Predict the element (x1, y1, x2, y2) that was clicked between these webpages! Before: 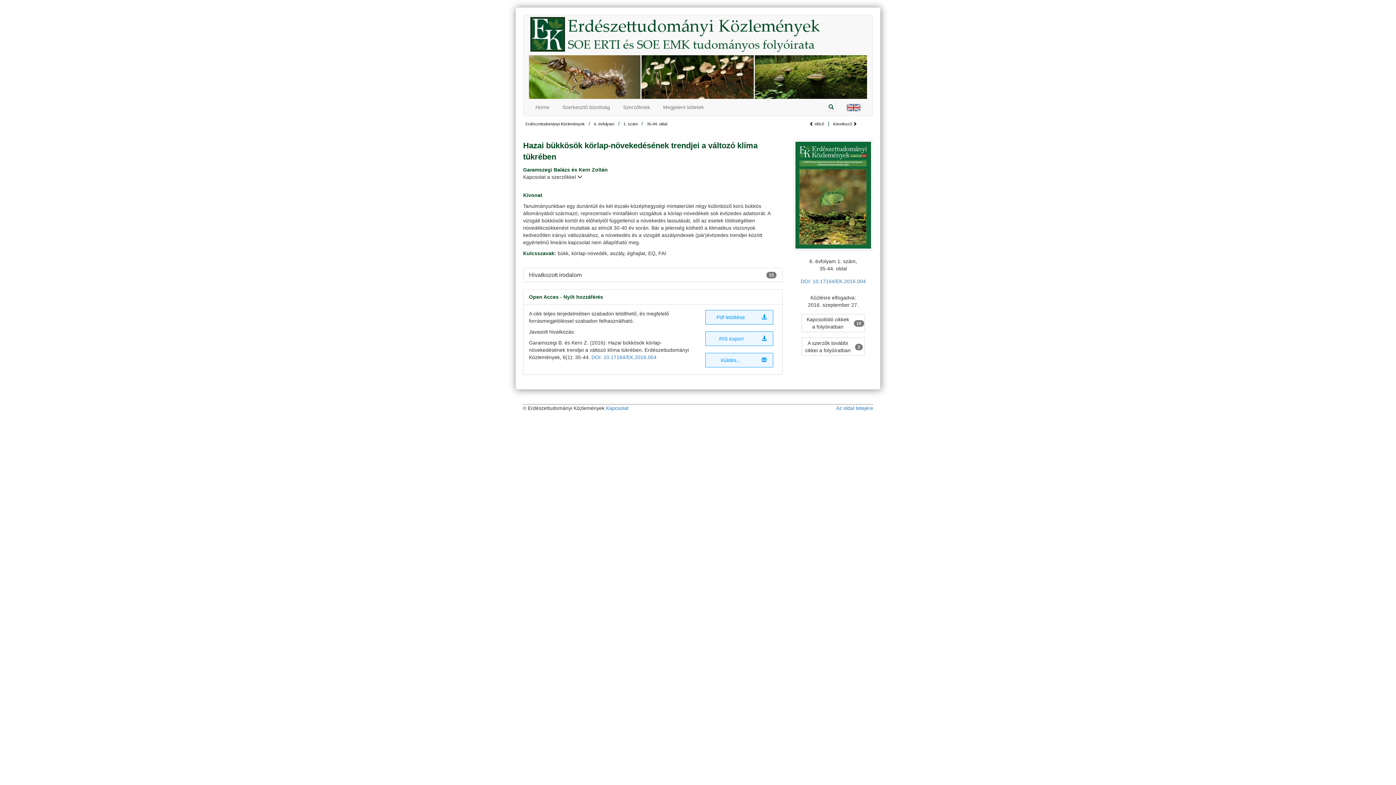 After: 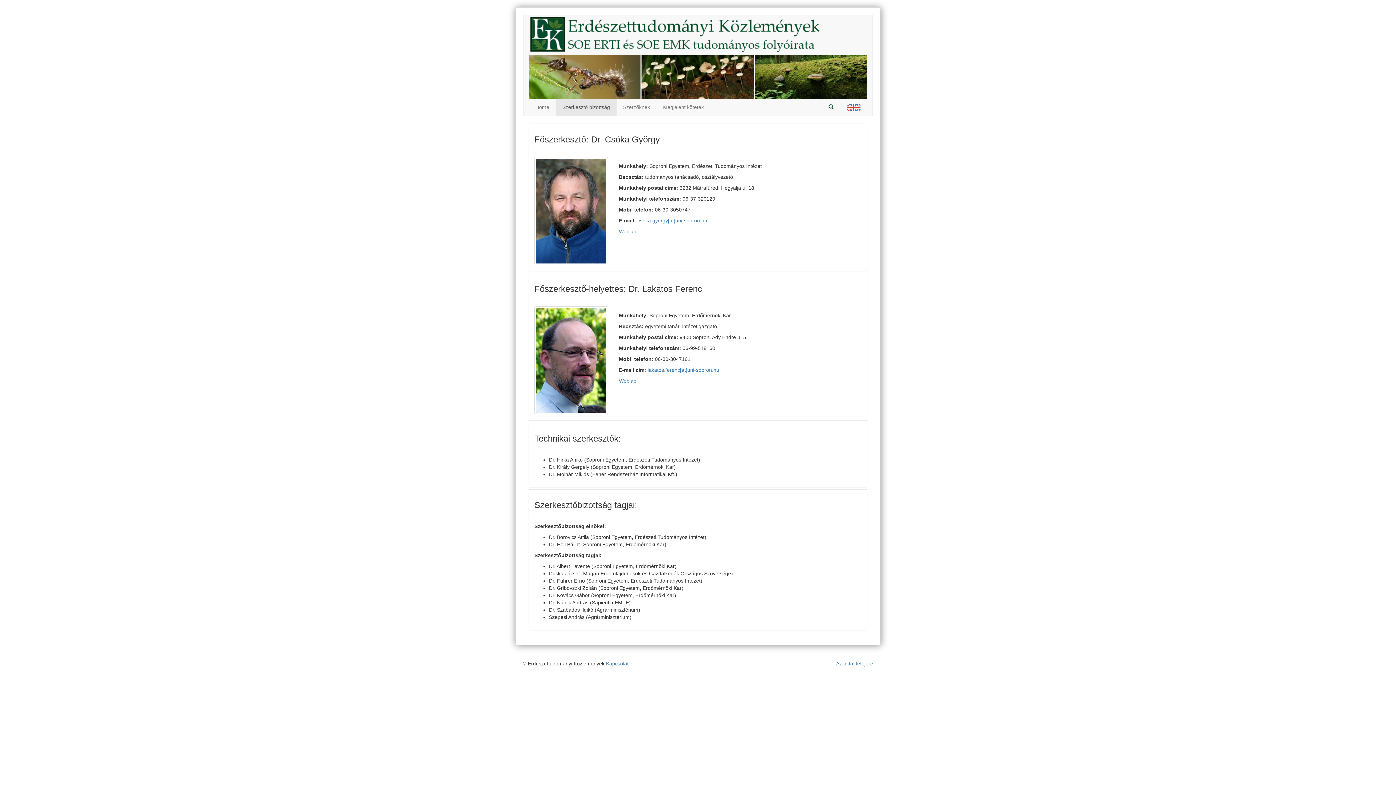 Action: label: Szerkesztő bizottság bbox: (556, 98, 616, 115)